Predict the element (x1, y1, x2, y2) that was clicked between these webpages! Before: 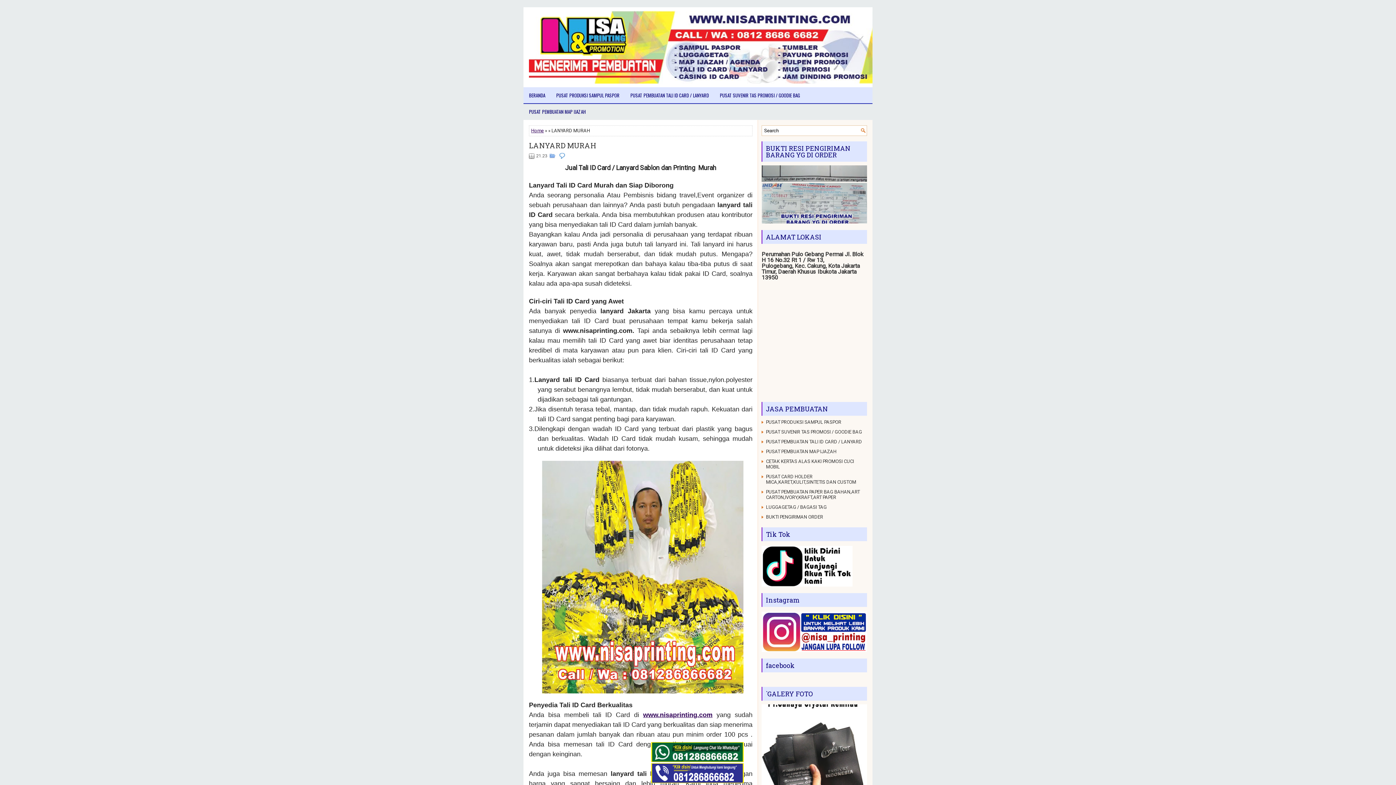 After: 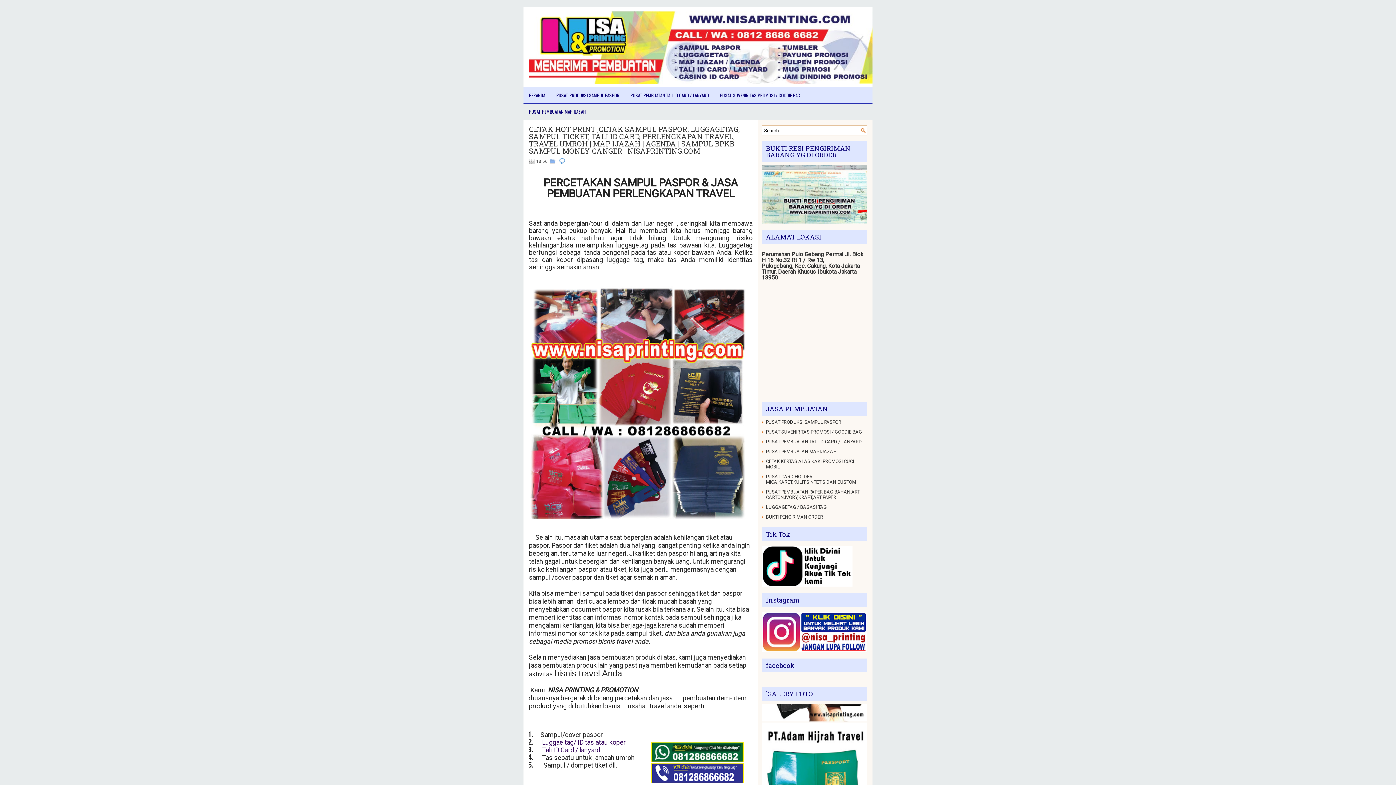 Action: label: BERANDA bbox: (523, 87, 550, 103)